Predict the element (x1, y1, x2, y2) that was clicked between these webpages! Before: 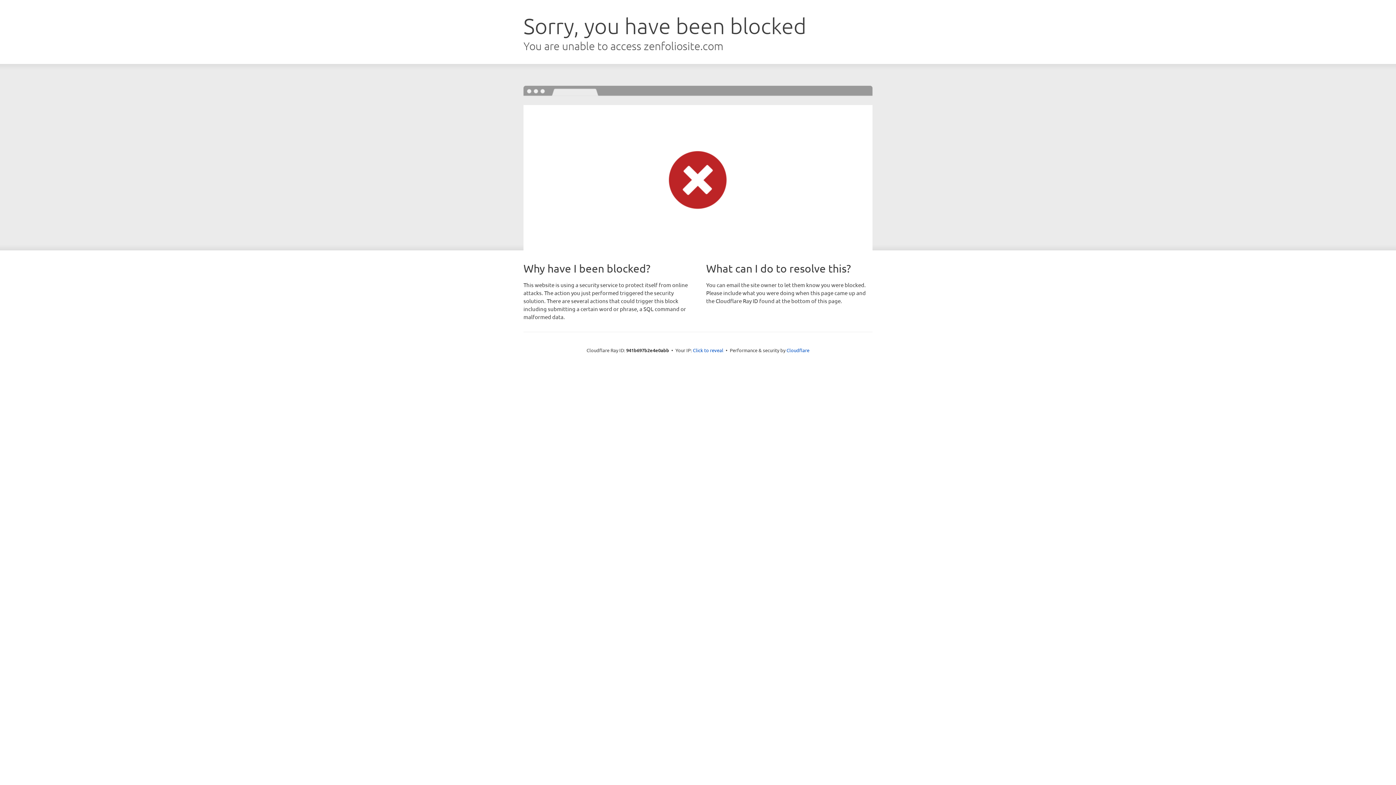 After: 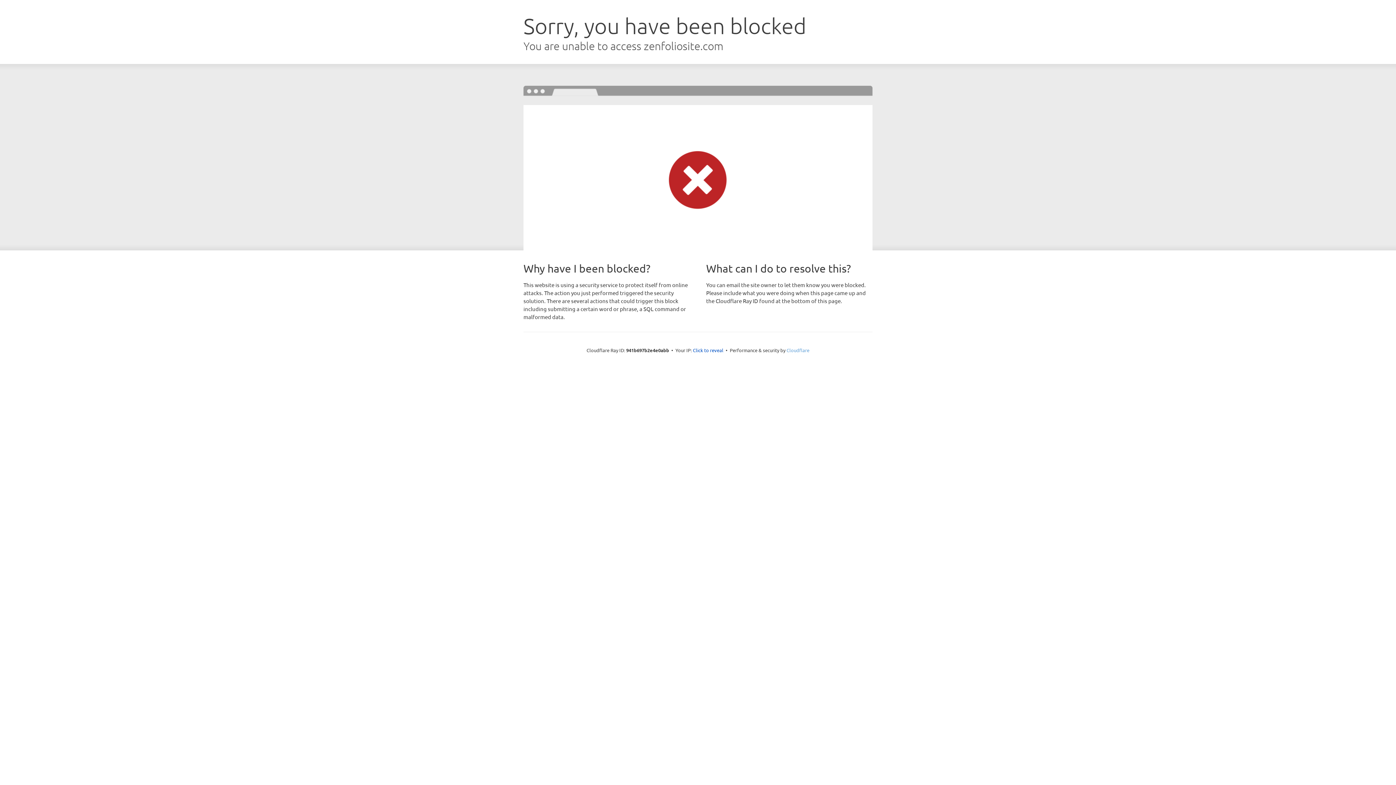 Action: label: Cloudflare bbox: (786, 347, 809, 353)